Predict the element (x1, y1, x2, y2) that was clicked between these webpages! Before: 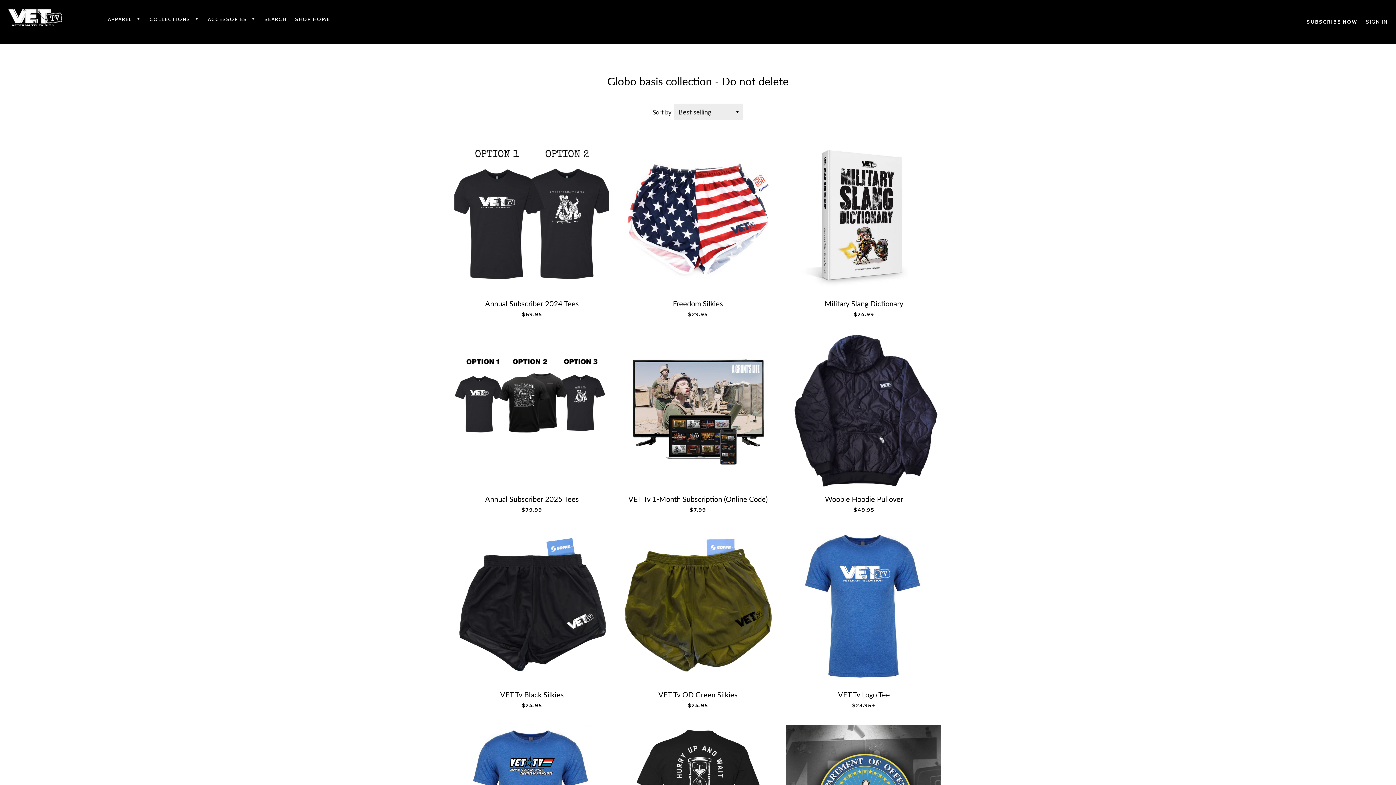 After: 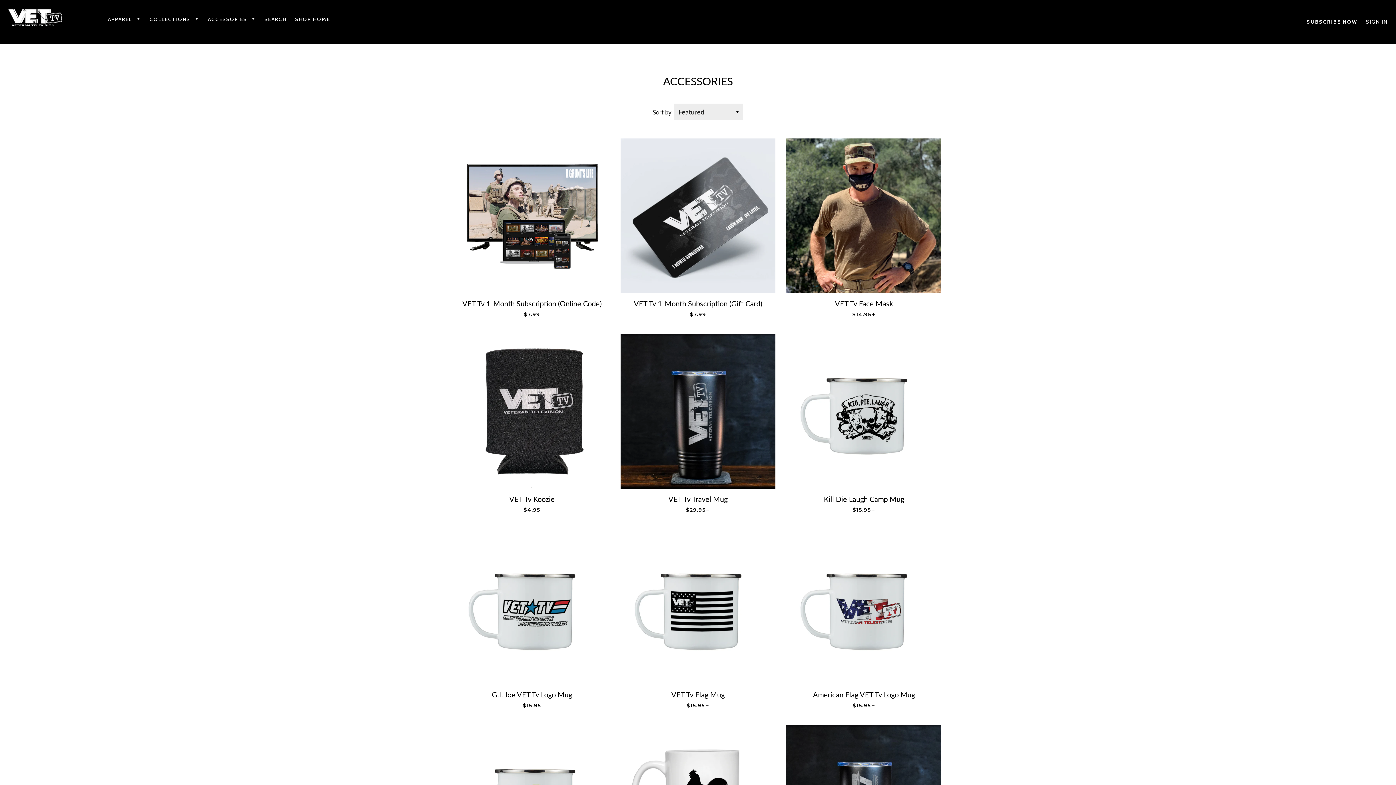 Action: label: ACCESSORIES  bbox: (204, 8, 259, 27)